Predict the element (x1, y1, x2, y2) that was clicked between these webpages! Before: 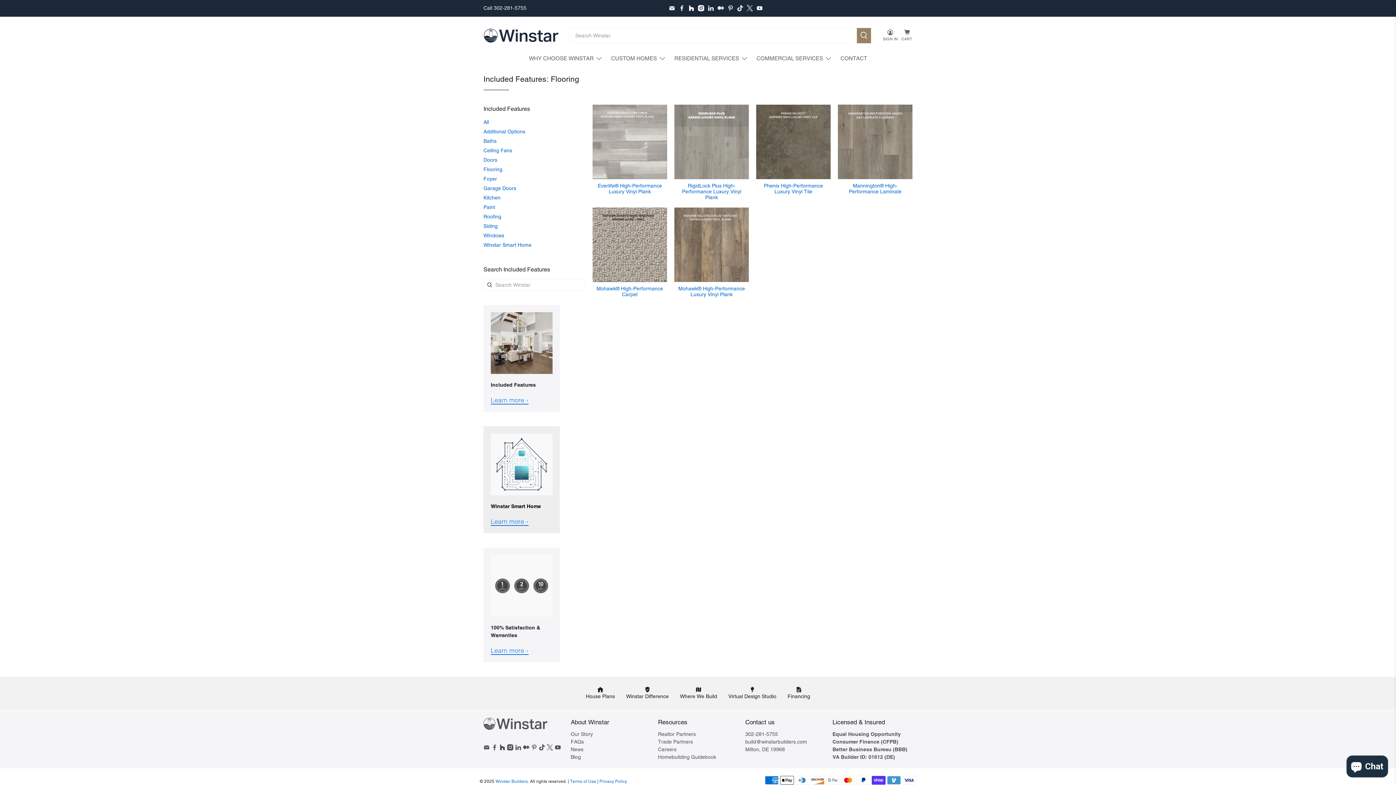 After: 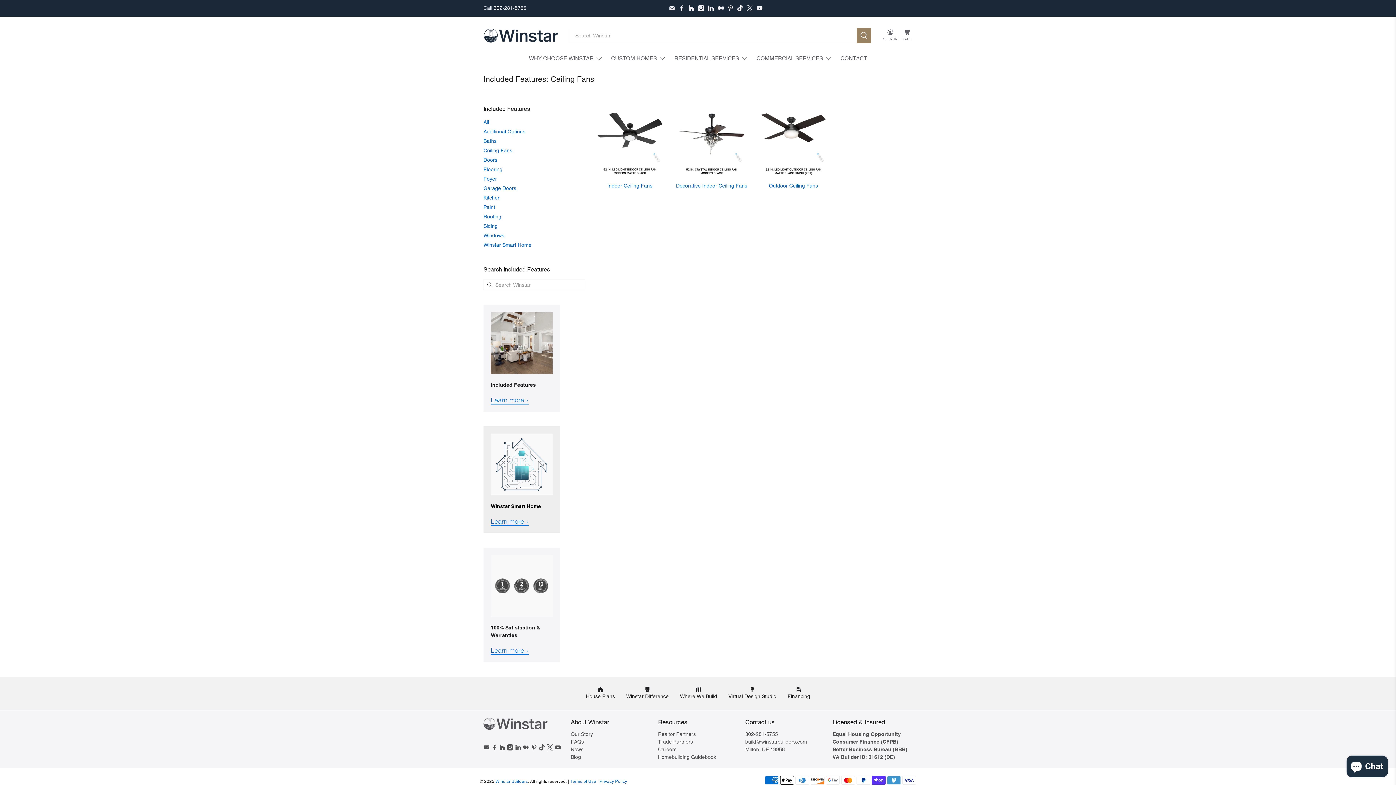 Action: label: Ceiling Fans bbox: (483, 147, 512, 153)